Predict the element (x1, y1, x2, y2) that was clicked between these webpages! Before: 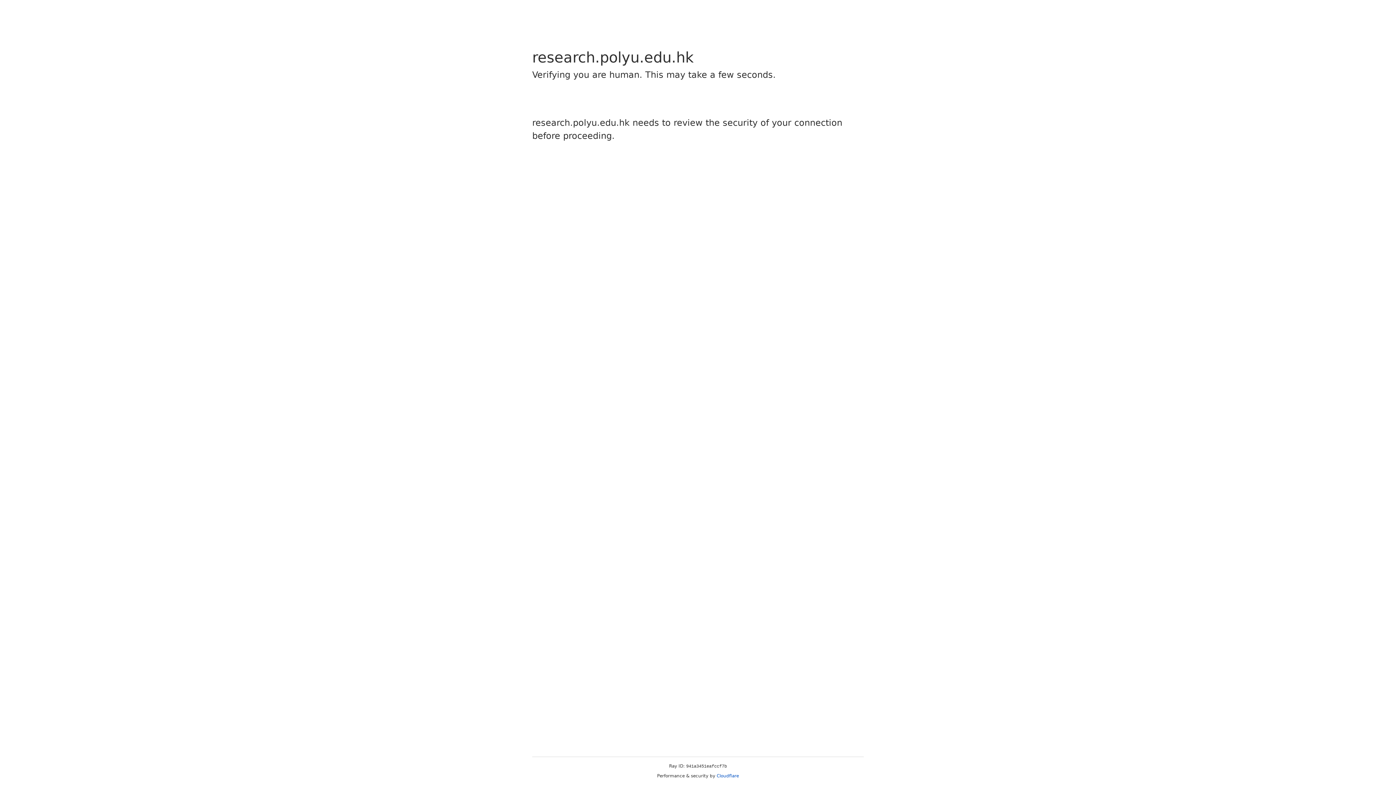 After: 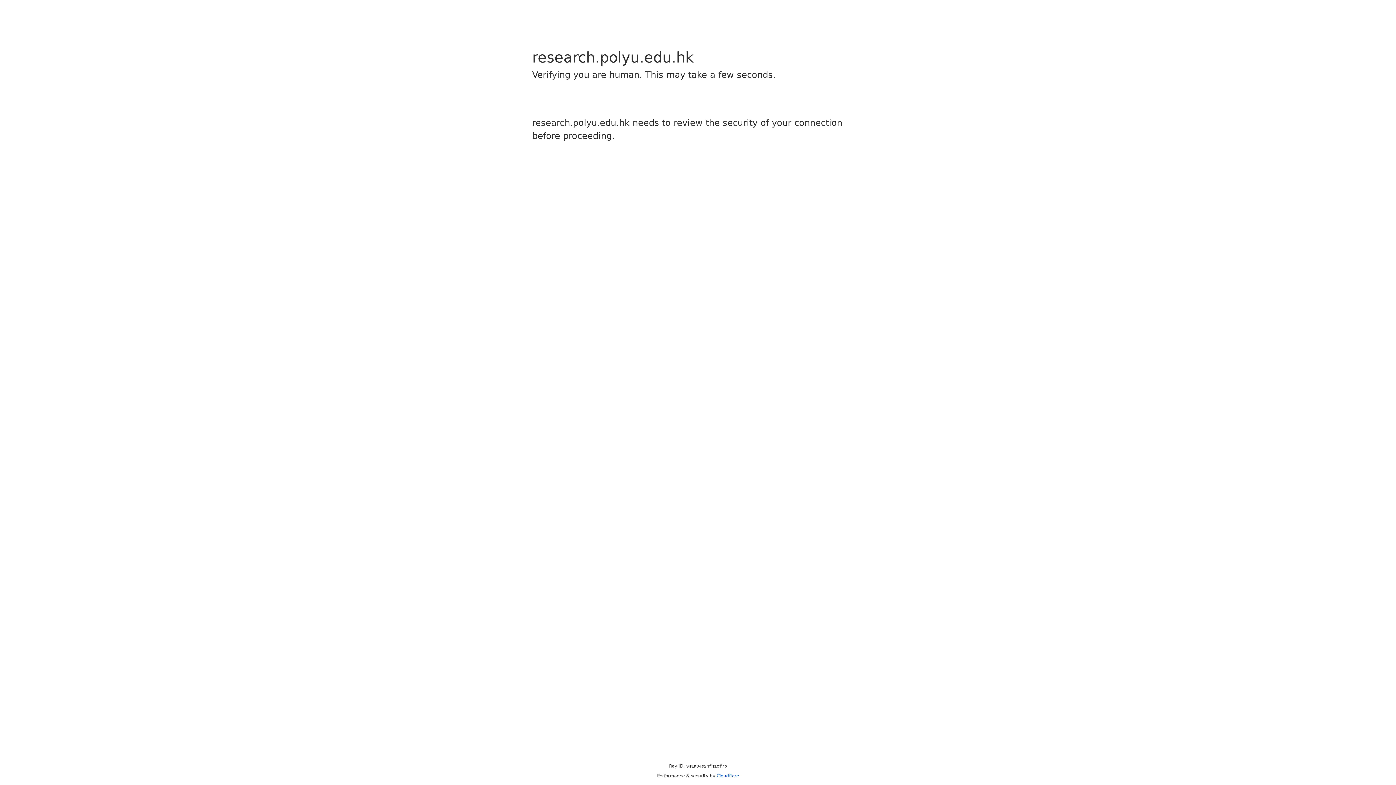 Action: label: Cloudflare bbox: (716, 773, 739, 778)